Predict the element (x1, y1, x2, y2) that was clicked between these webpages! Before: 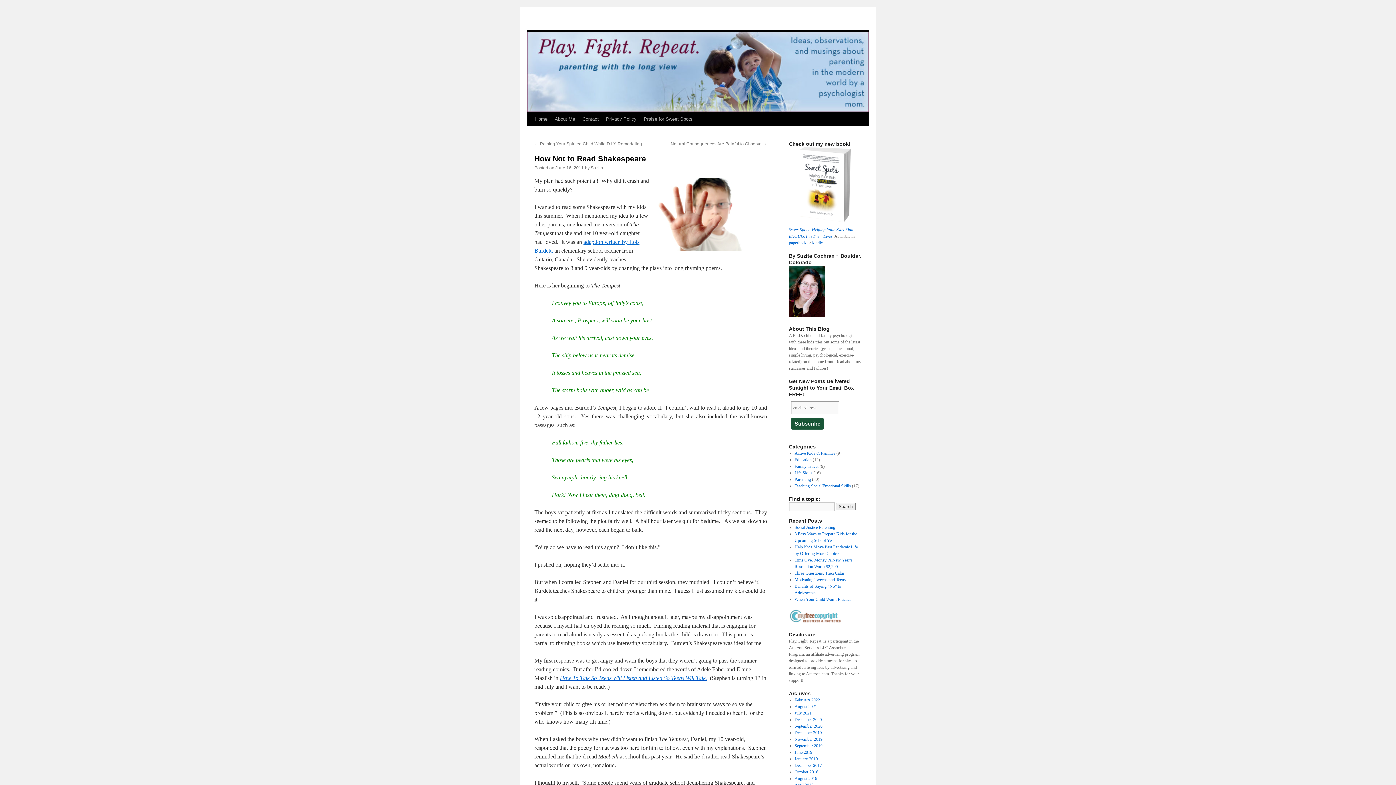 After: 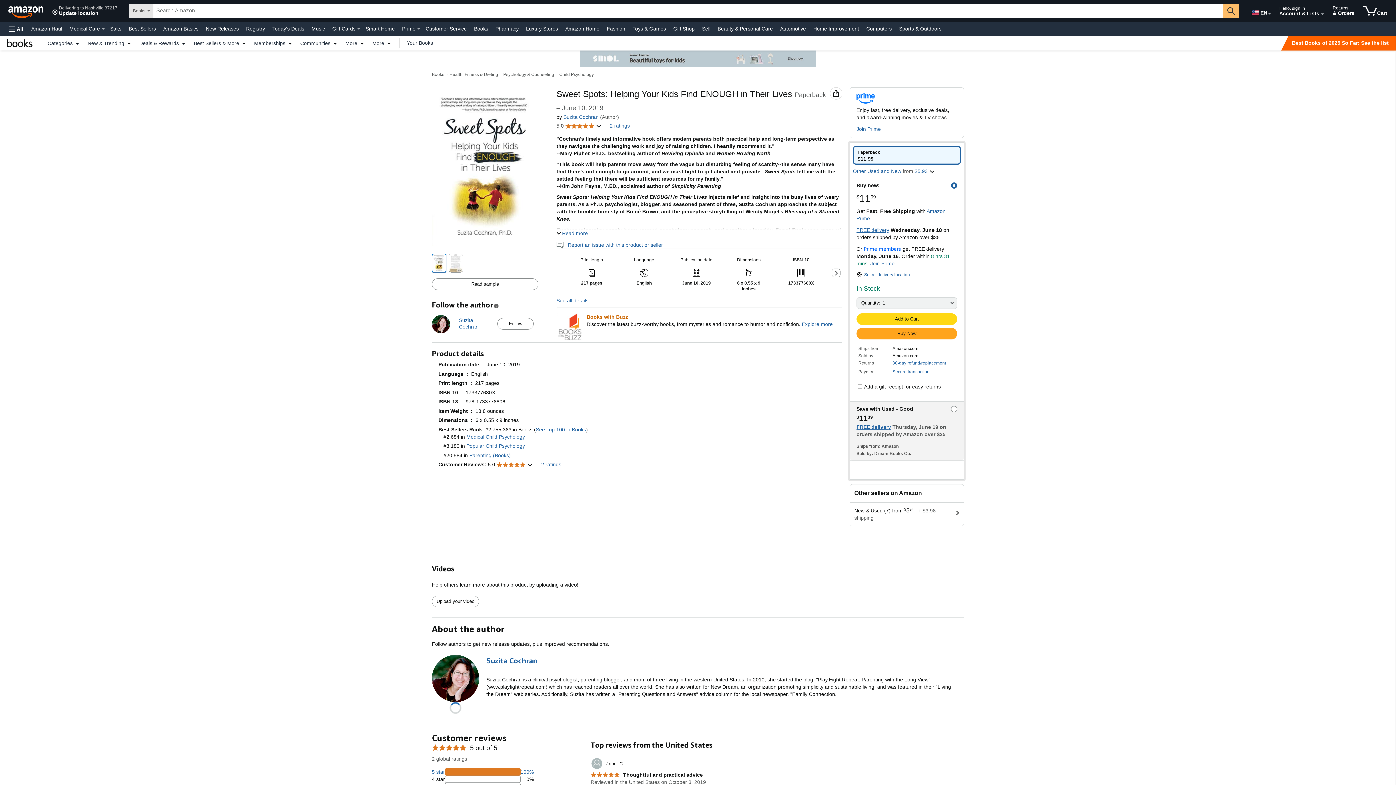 Action: label: paperback bbox: (789, 240, 806, 245)